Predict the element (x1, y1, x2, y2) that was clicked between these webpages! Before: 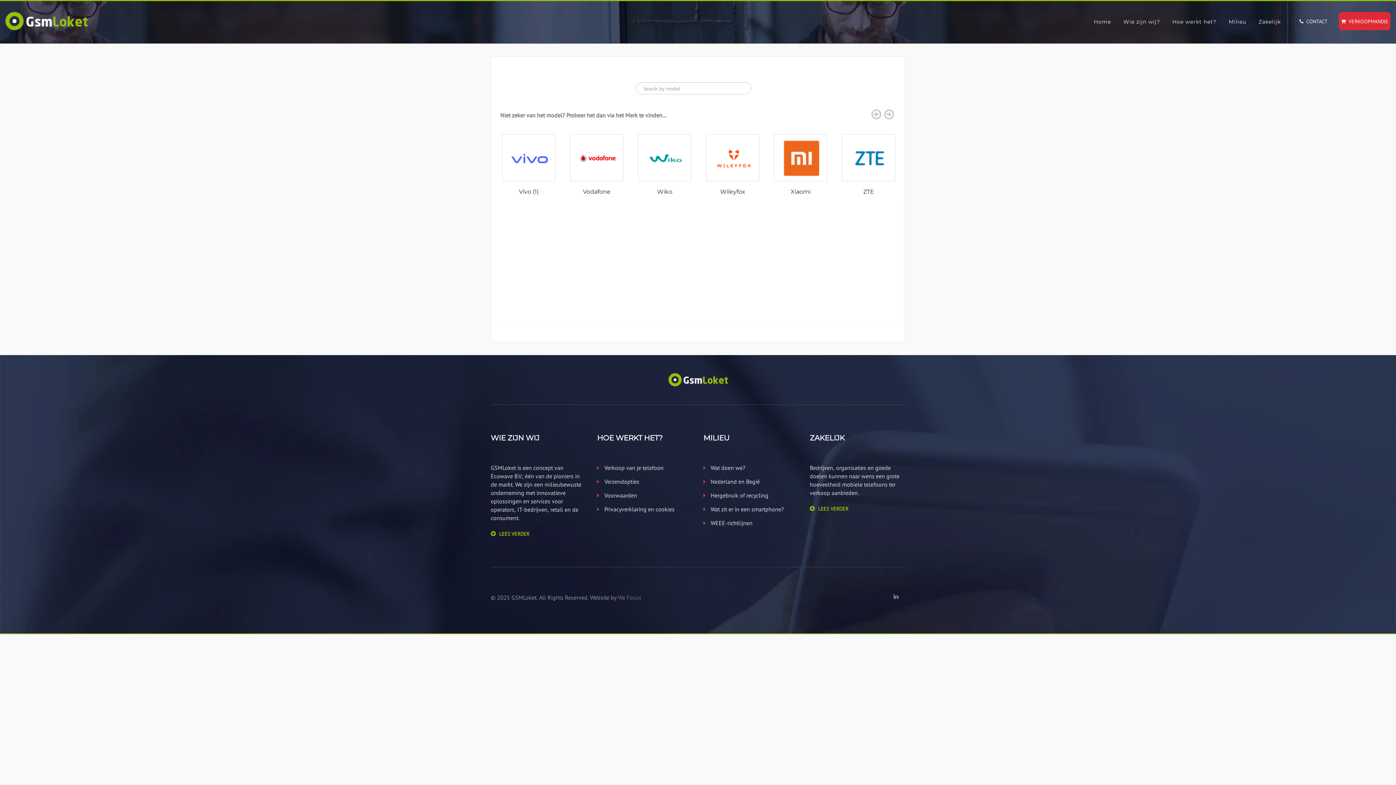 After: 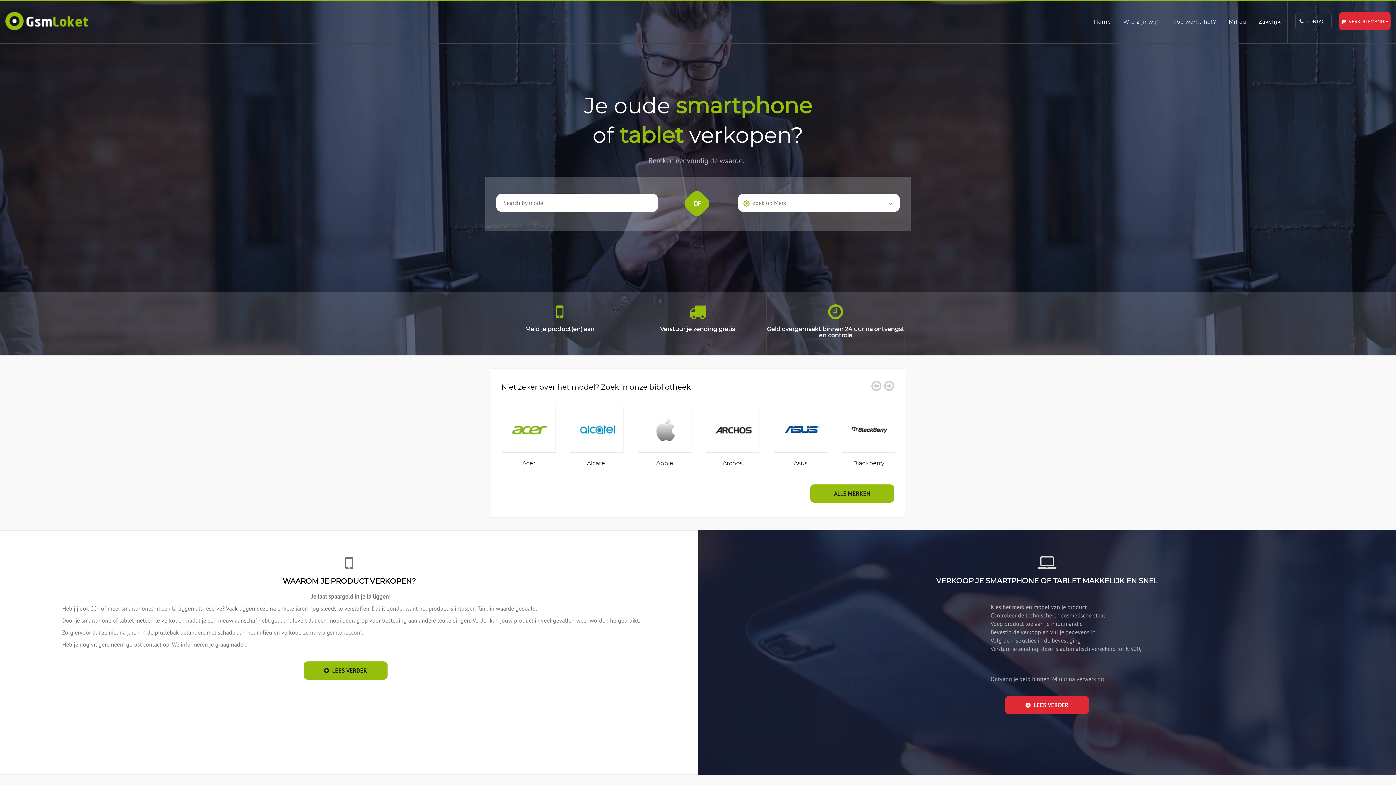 Action: bbox: (5, 12, 87, 30)